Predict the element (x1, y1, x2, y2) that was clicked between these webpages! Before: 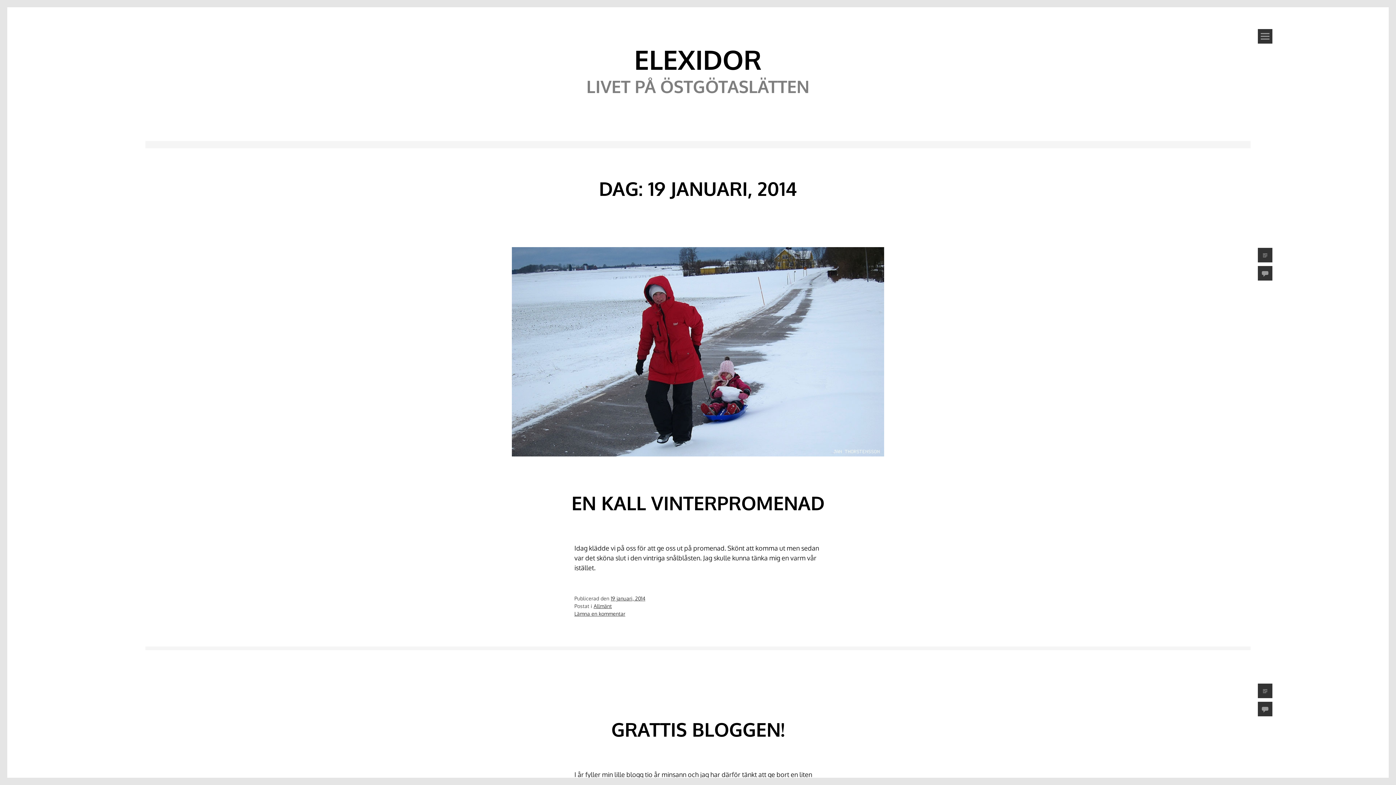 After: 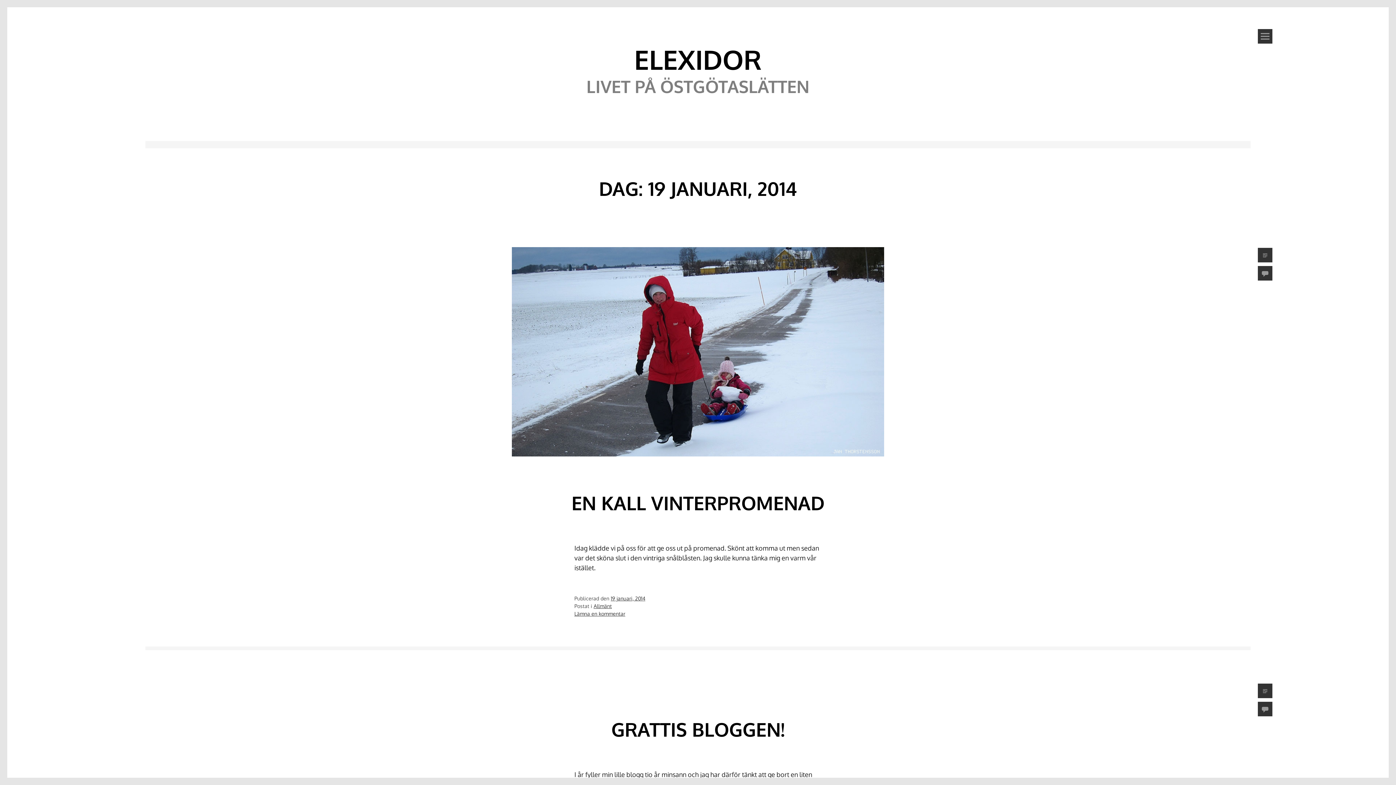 Action: label: GRATTIS BLOGGEN! bbox: (611, 717, 784, 741)